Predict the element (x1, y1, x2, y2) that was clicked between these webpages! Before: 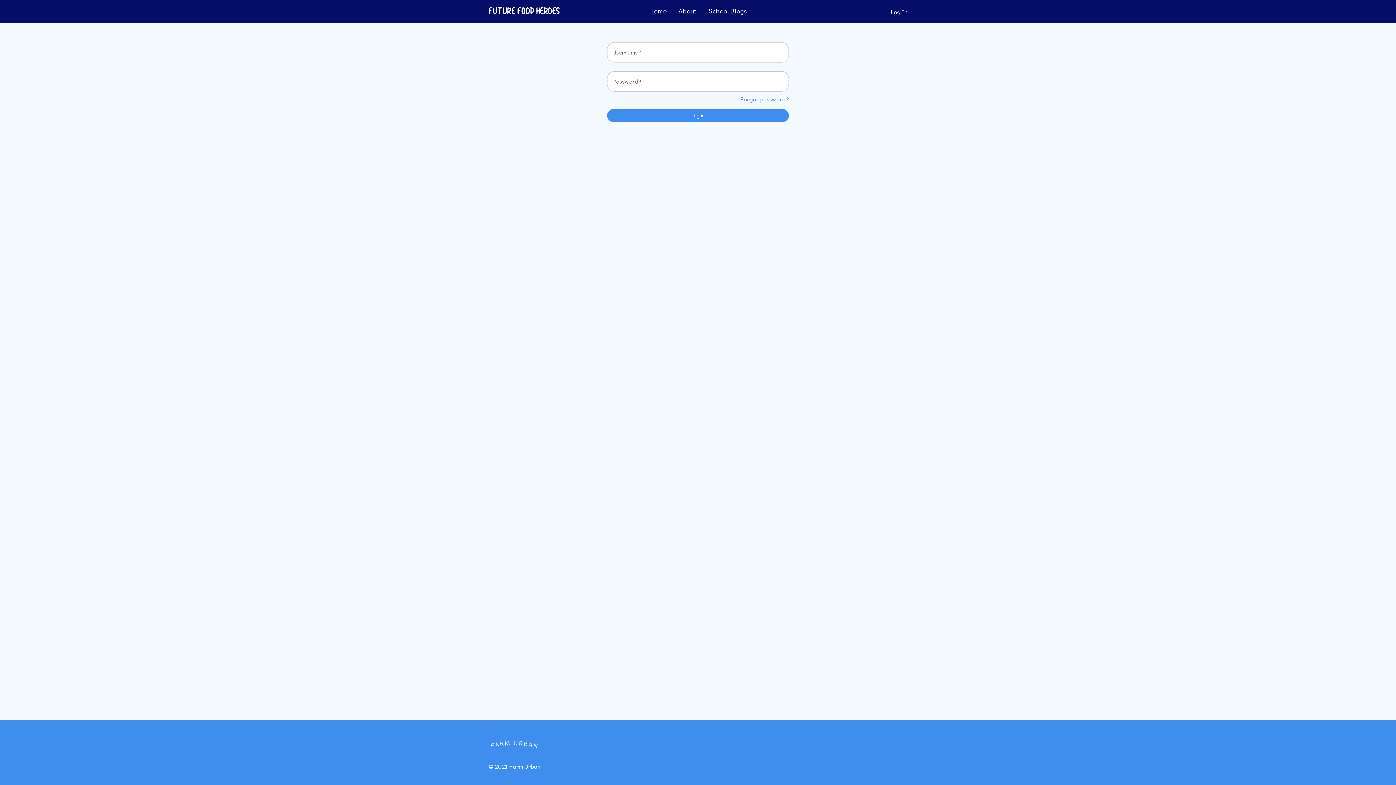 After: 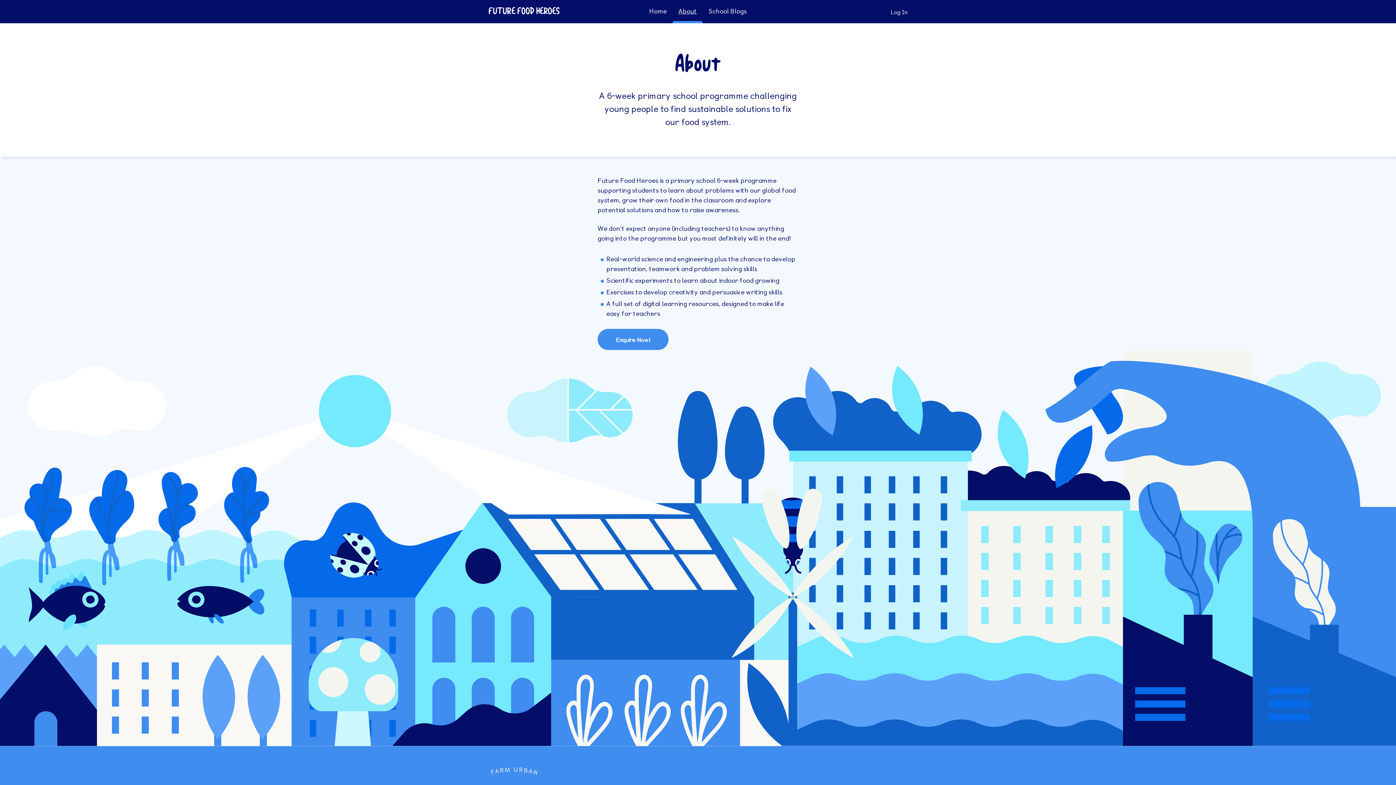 Action: label: About bbox: (672, 0, 702, 23)